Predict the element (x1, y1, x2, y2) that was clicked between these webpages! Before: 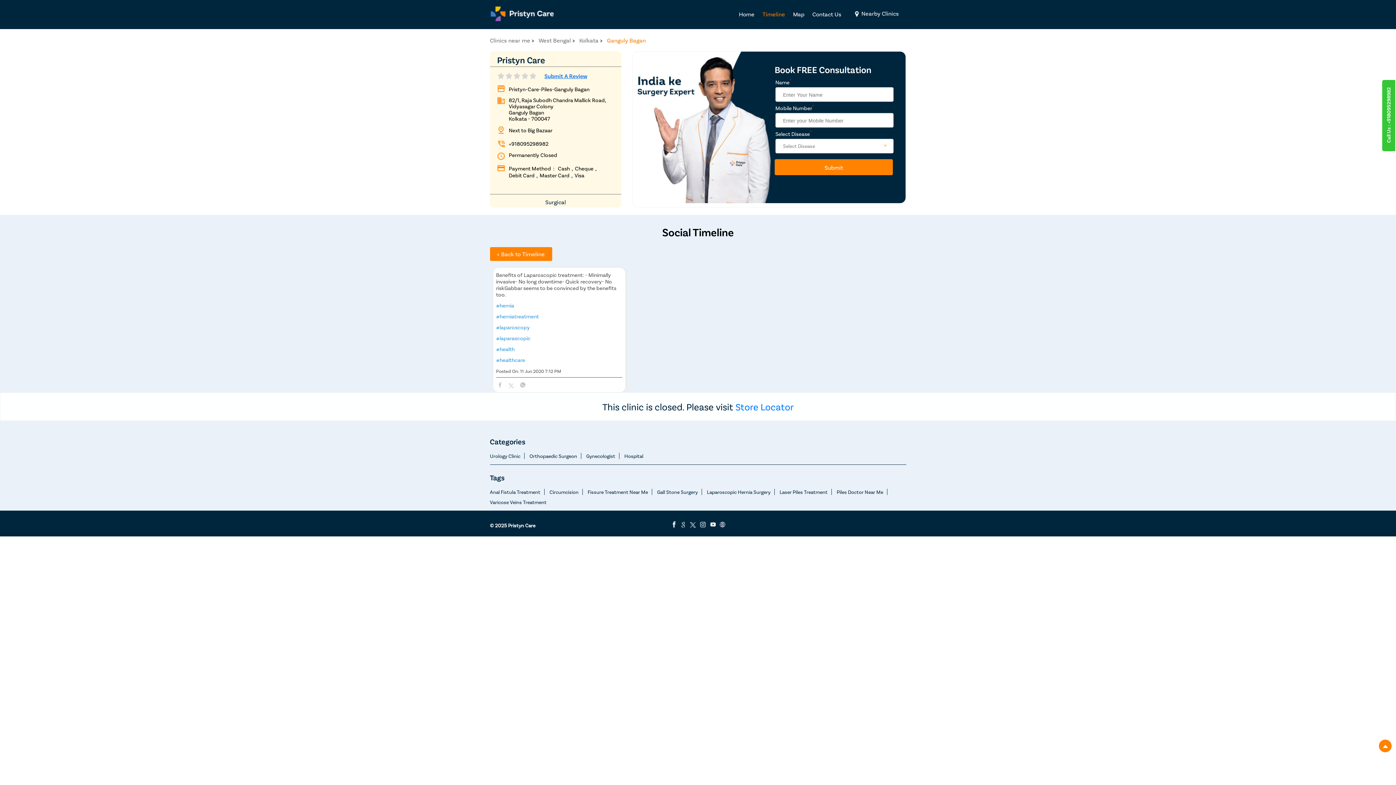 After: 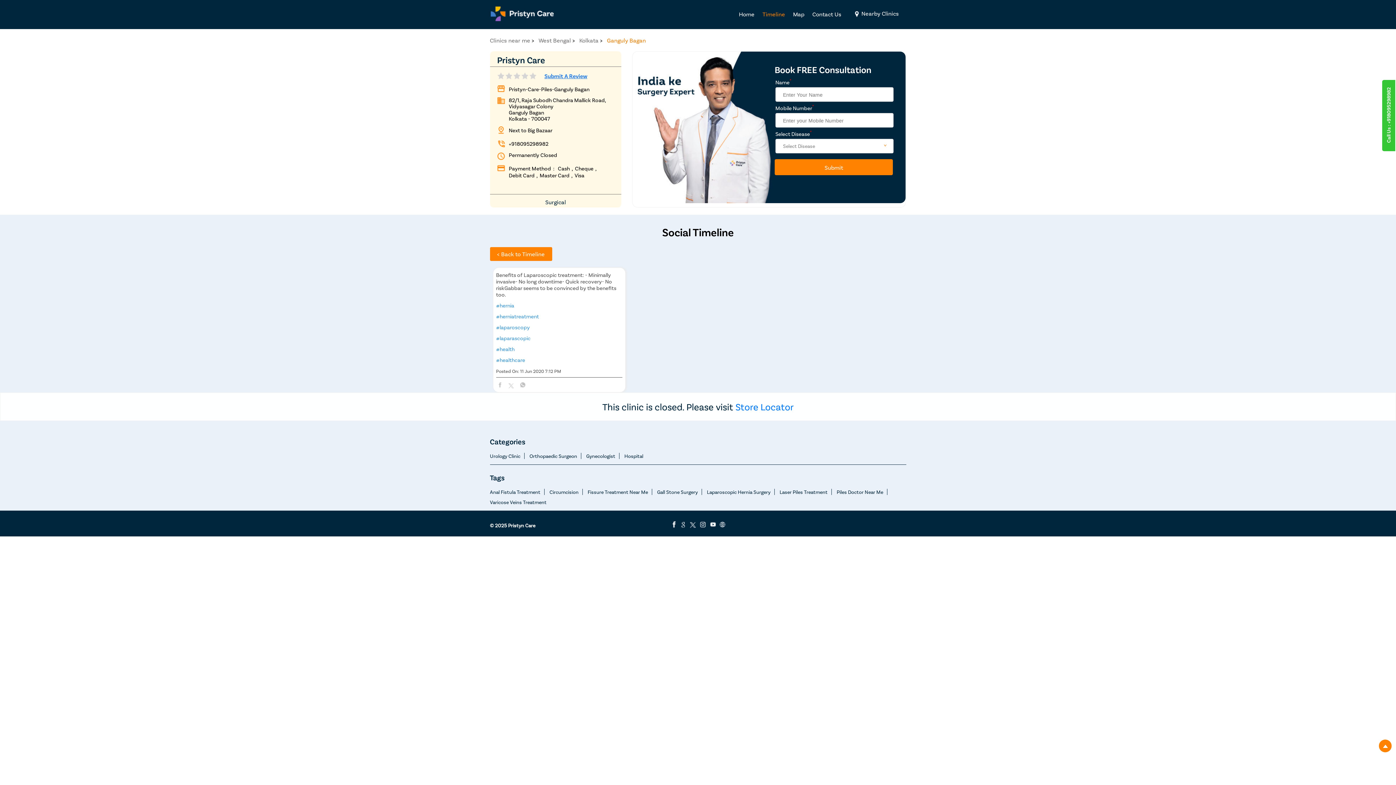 Action: bbox: (508, 140, 548, 146) label: +918095298982